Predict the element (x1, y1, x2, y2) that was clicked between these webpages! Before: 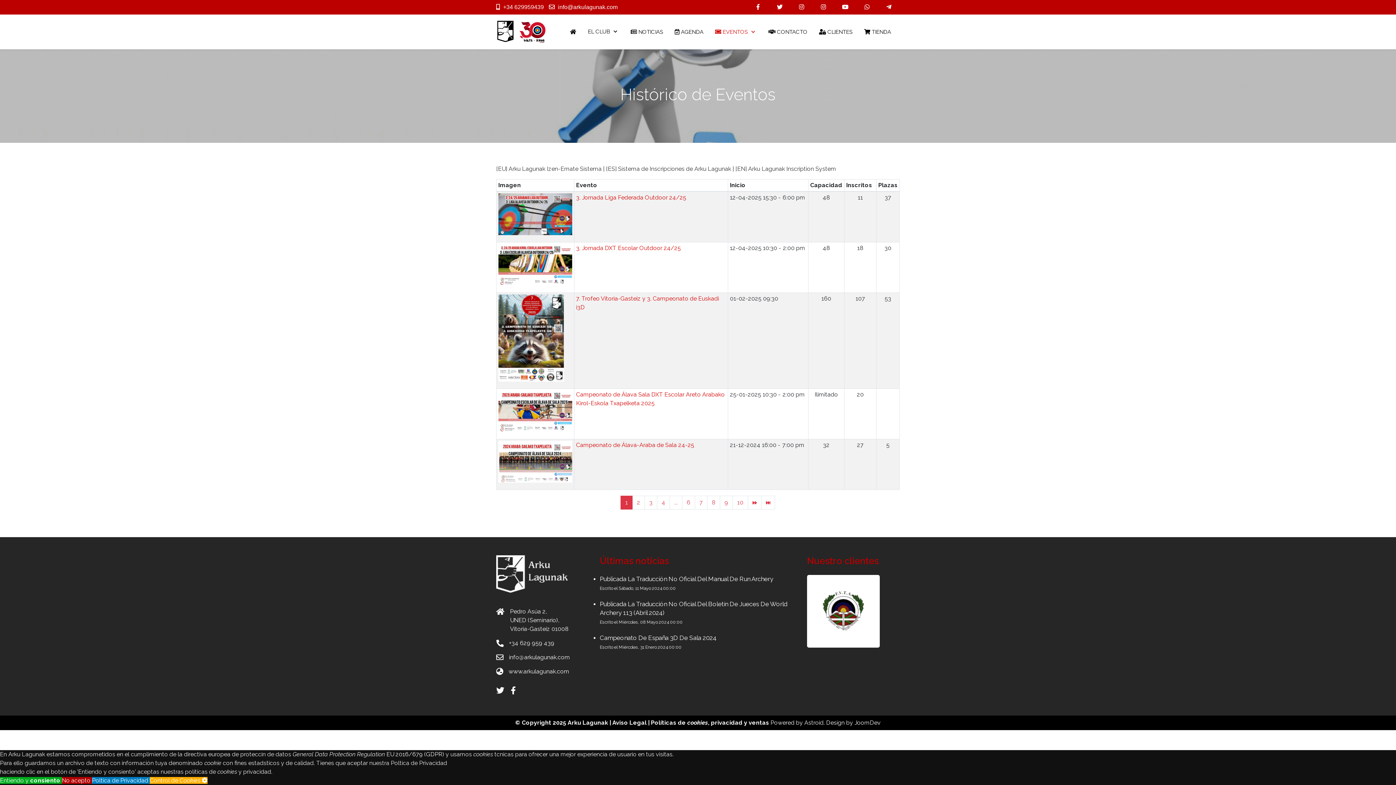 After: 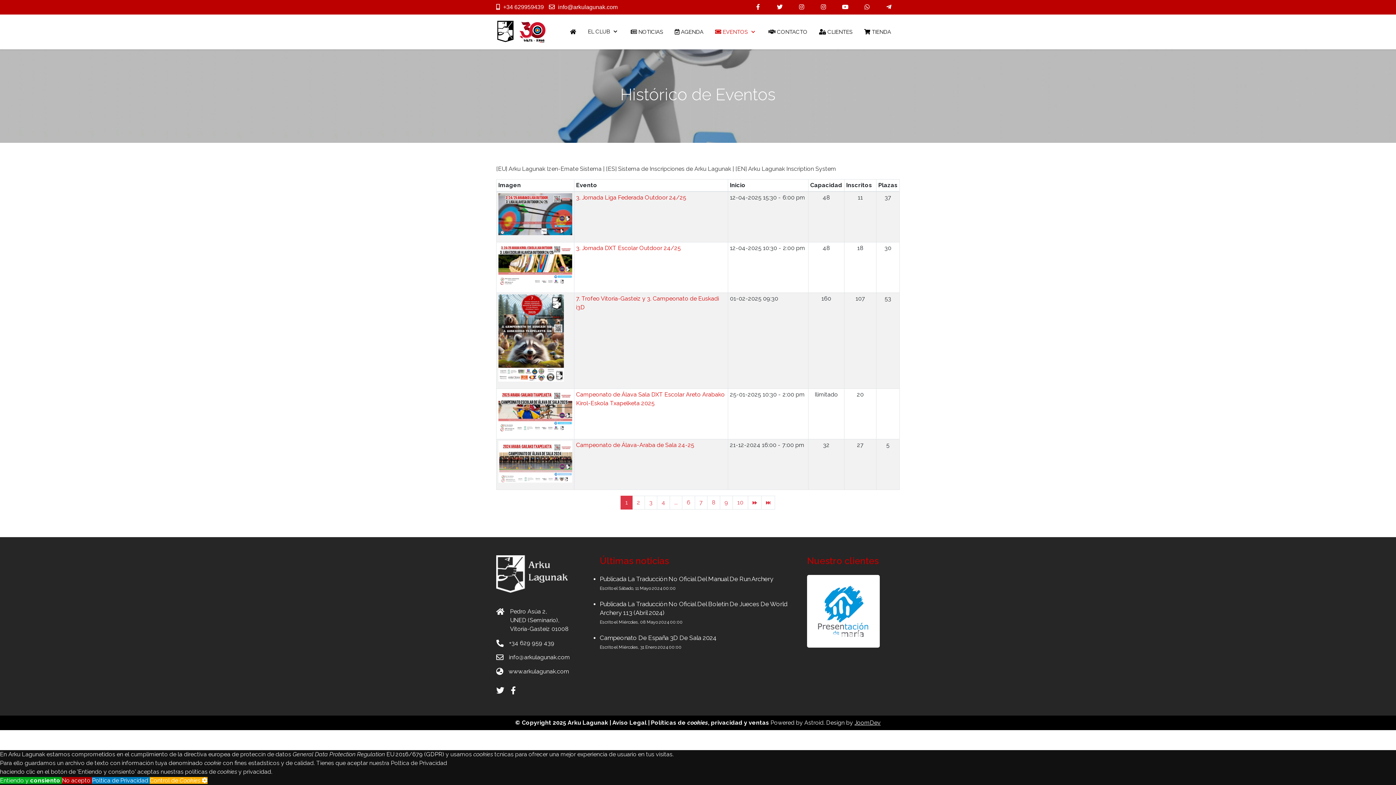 Action: bbox: (854, 719, 880, 726) label: JoomDev